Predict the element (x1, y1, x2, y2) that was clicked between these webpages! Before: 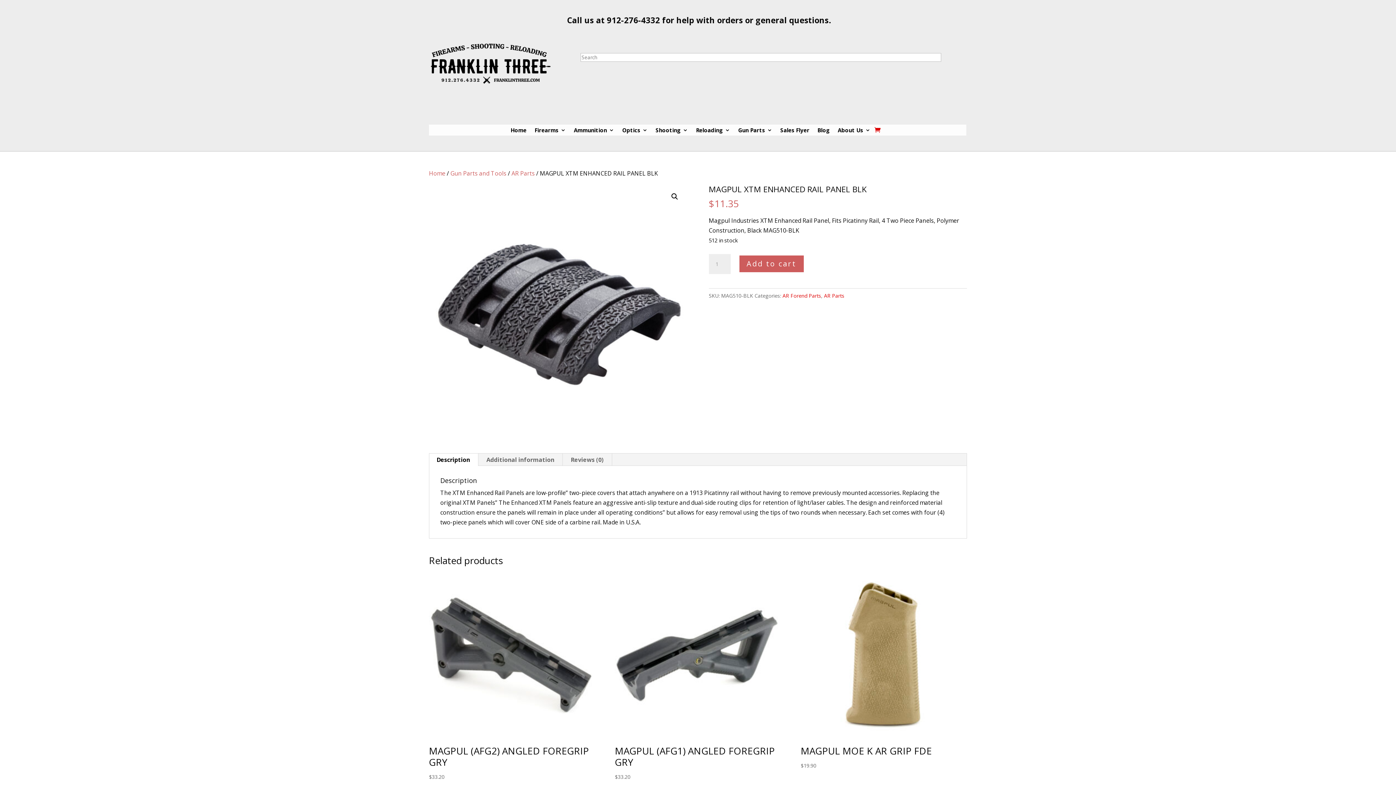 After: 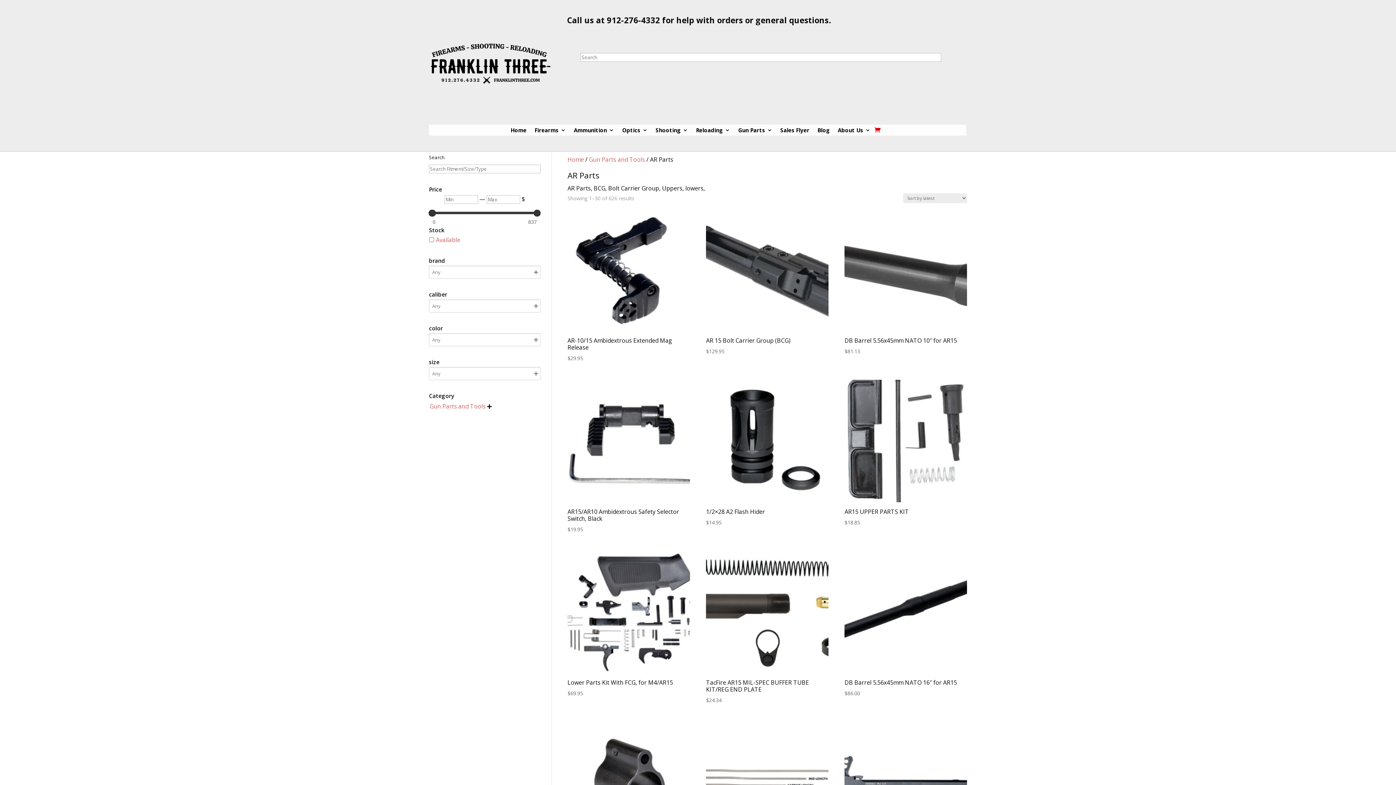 Action: bbox: (511, 169, 534, 177) label: AR Parts